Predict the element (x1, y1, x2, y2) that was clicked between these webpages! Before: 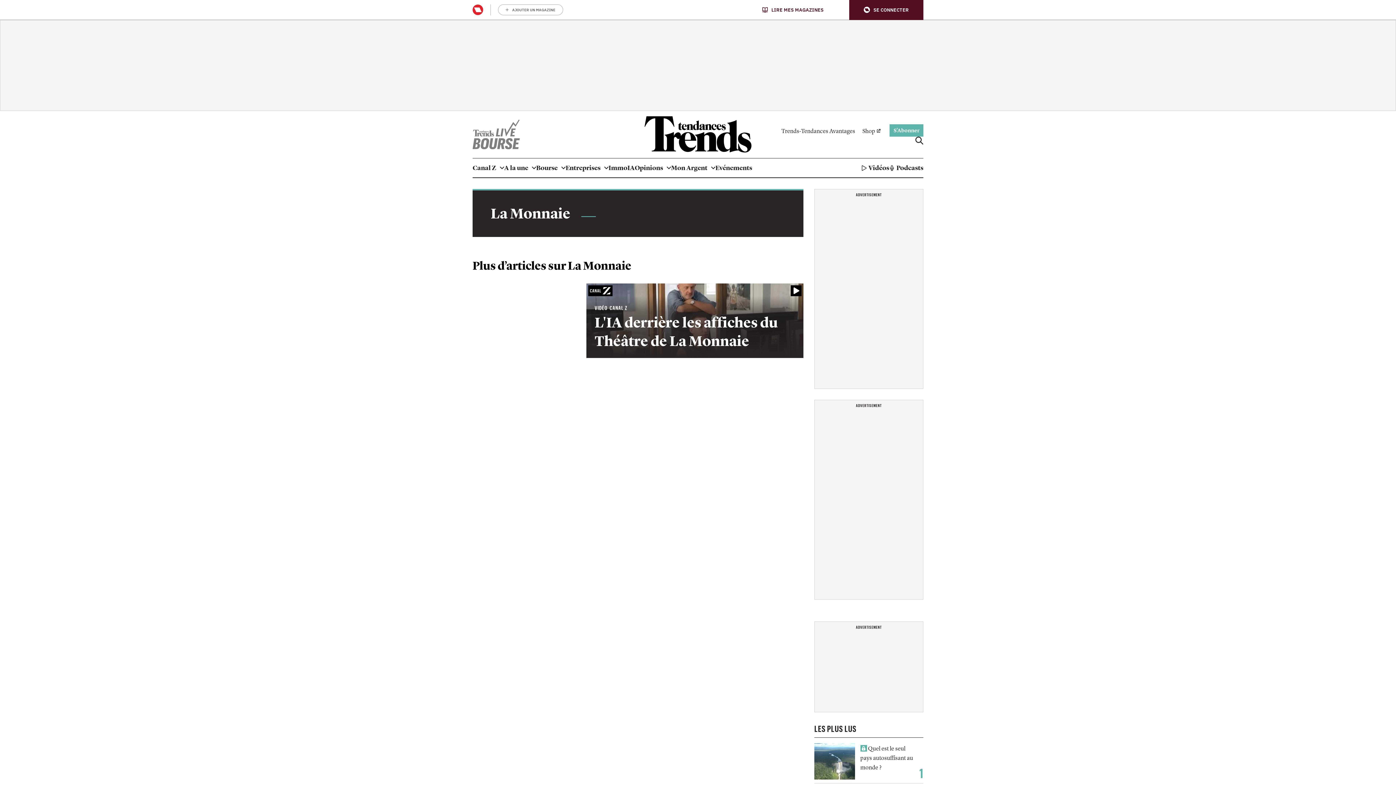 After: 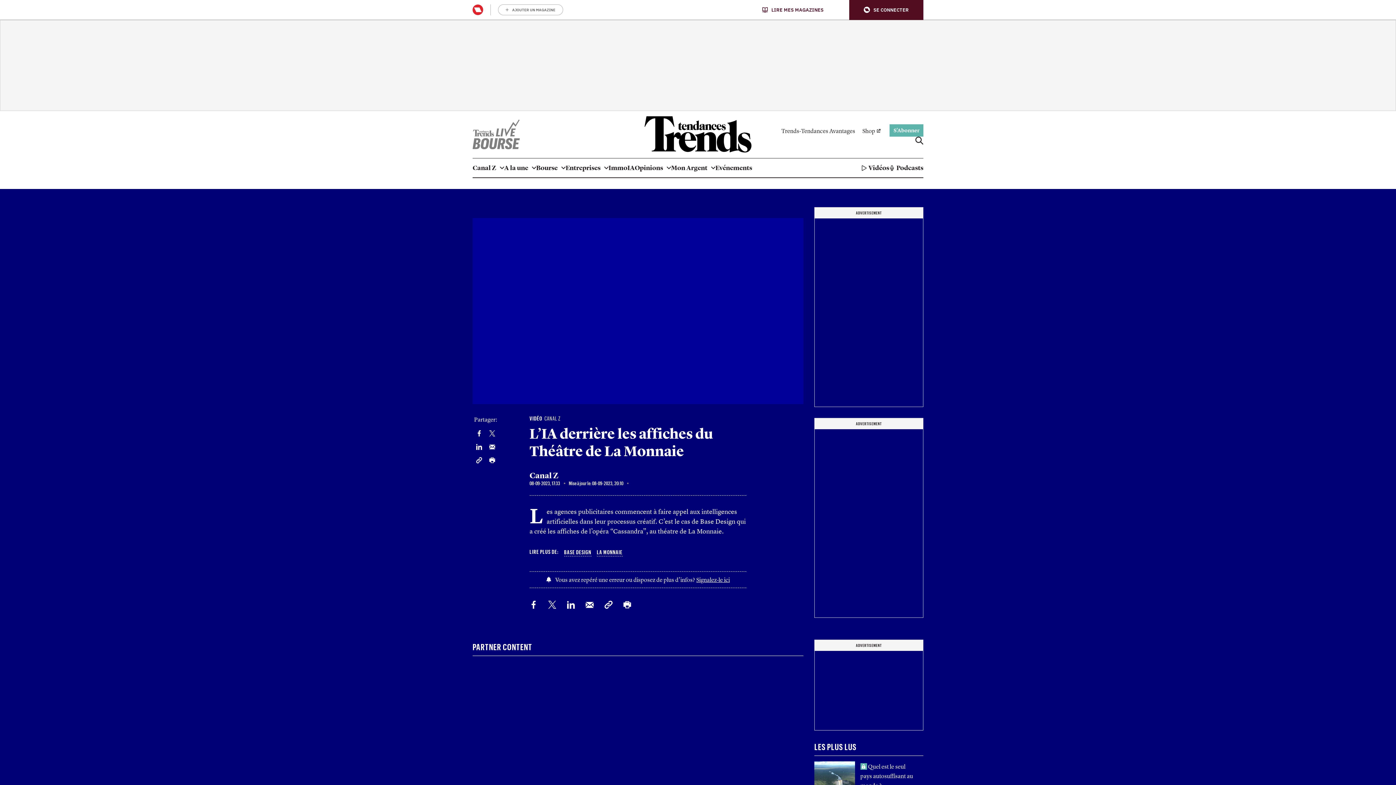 Action: bbox: (586, 283, 803, 358)